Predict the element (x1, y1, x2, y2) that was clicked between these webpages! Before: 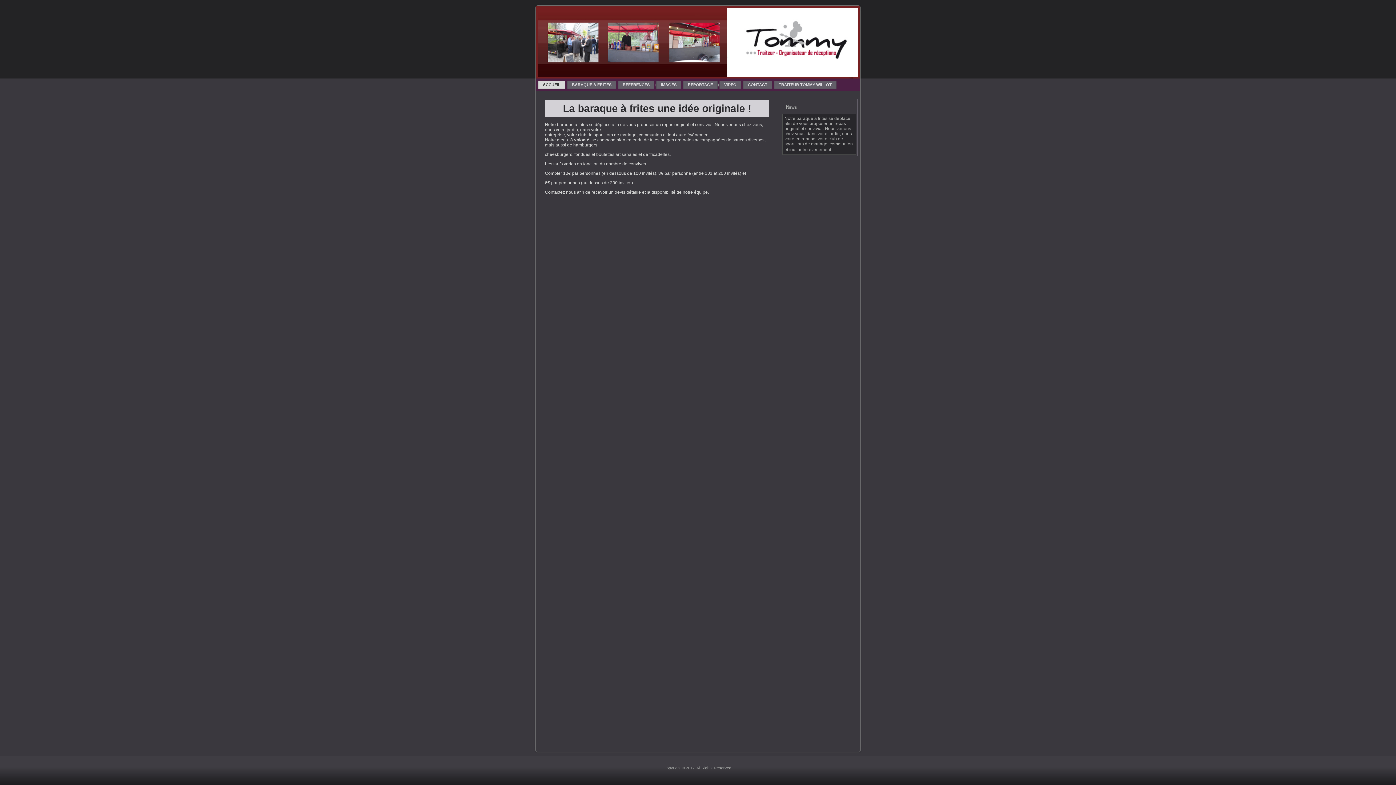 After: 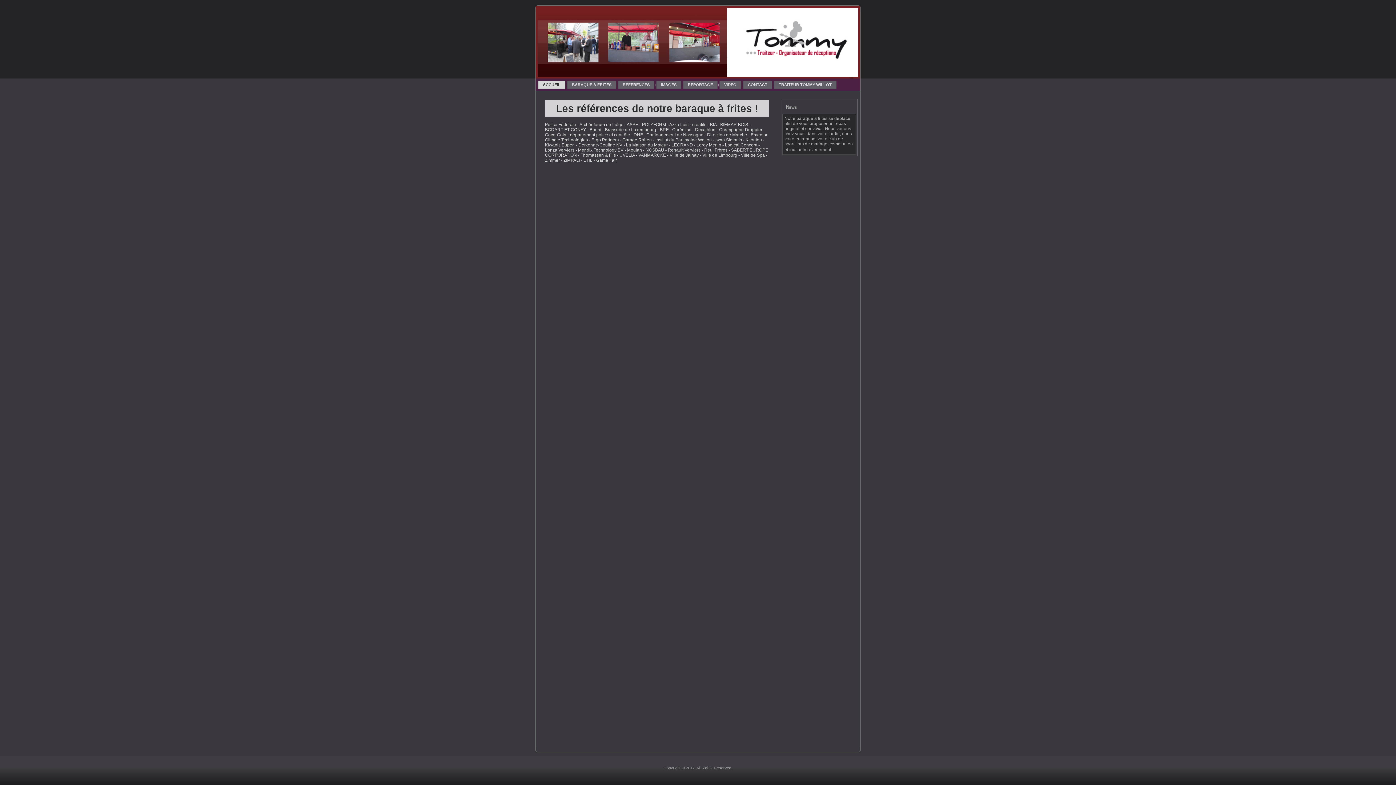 Action: bbox: (618, 80, 654, 89) label: RÉFÉRENCES